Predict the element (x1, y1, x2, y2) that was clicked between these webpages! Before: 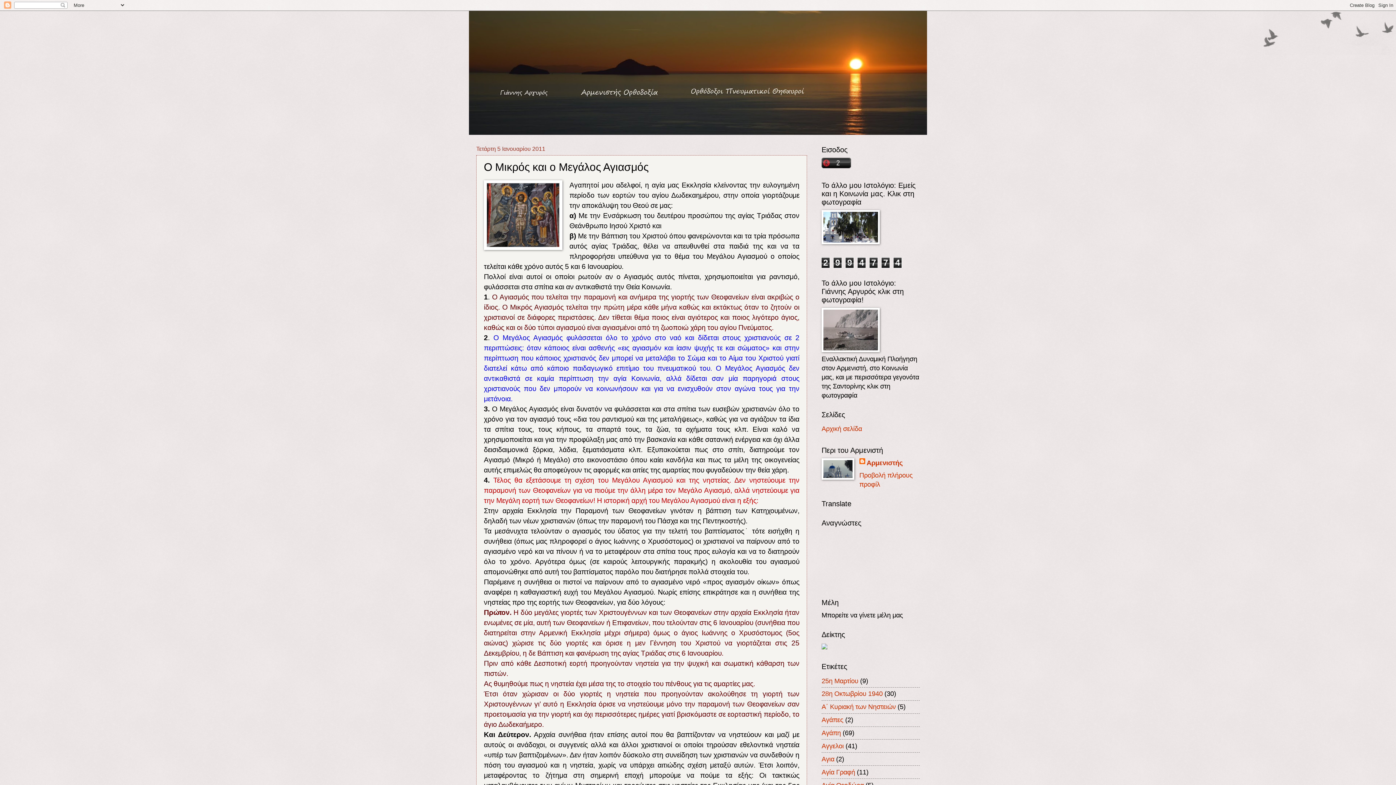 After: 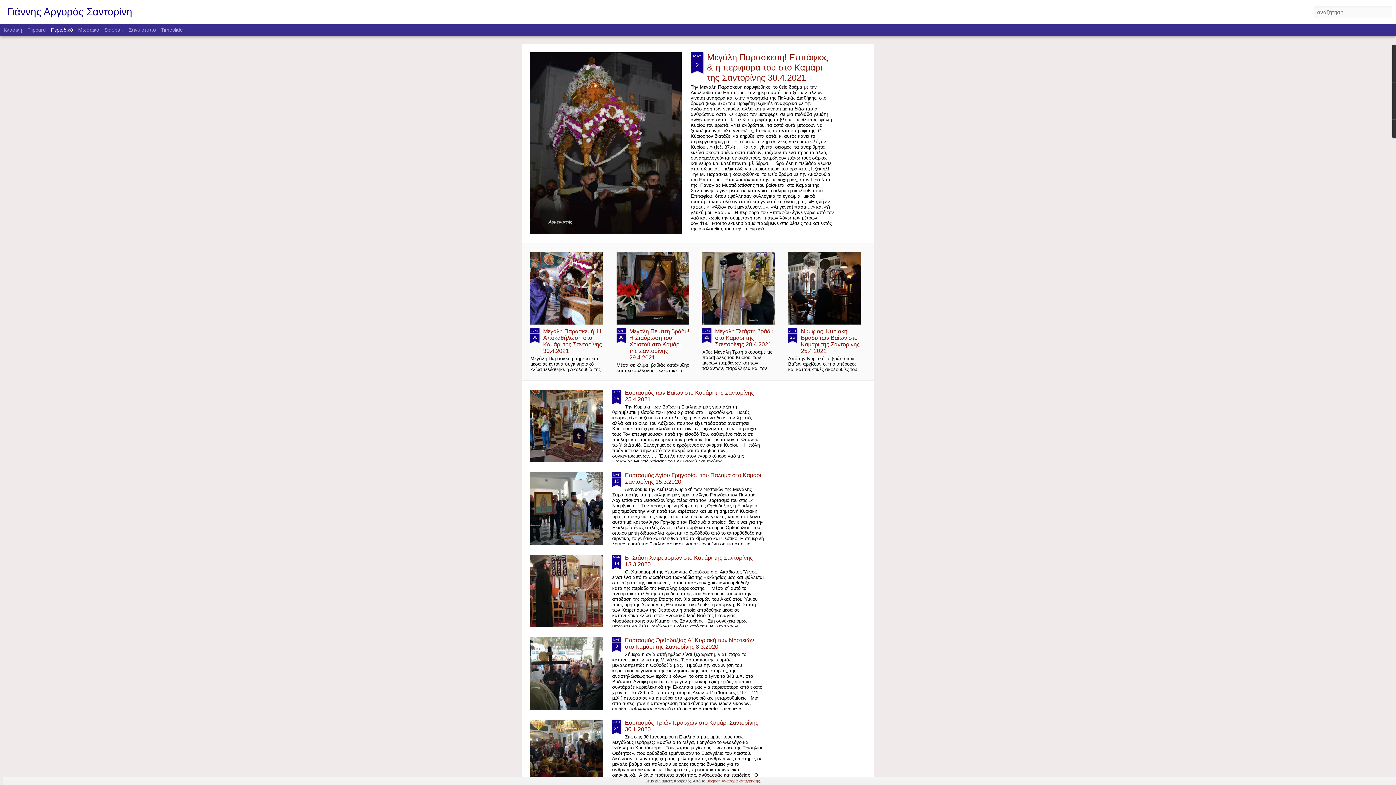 Action: bbox: (821, 346, 880, 353)